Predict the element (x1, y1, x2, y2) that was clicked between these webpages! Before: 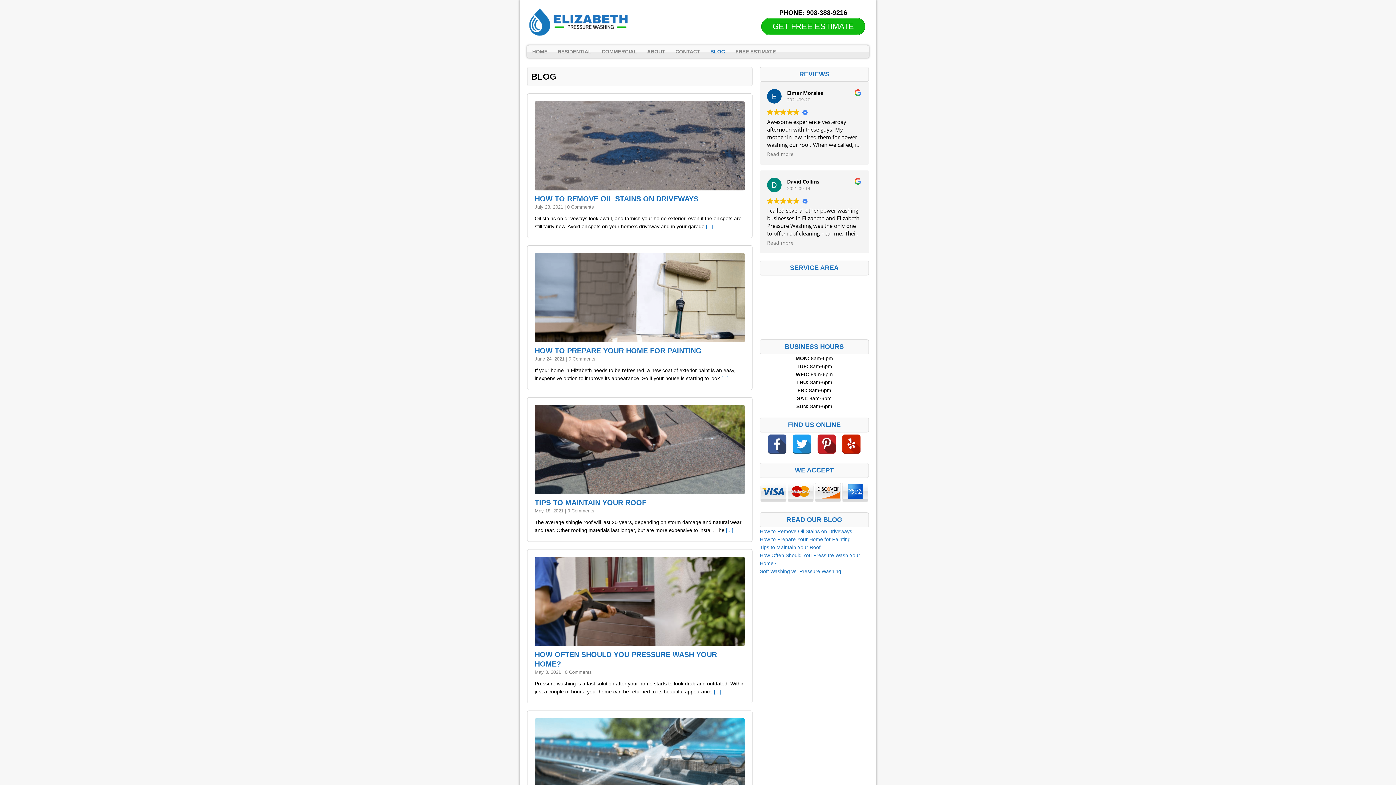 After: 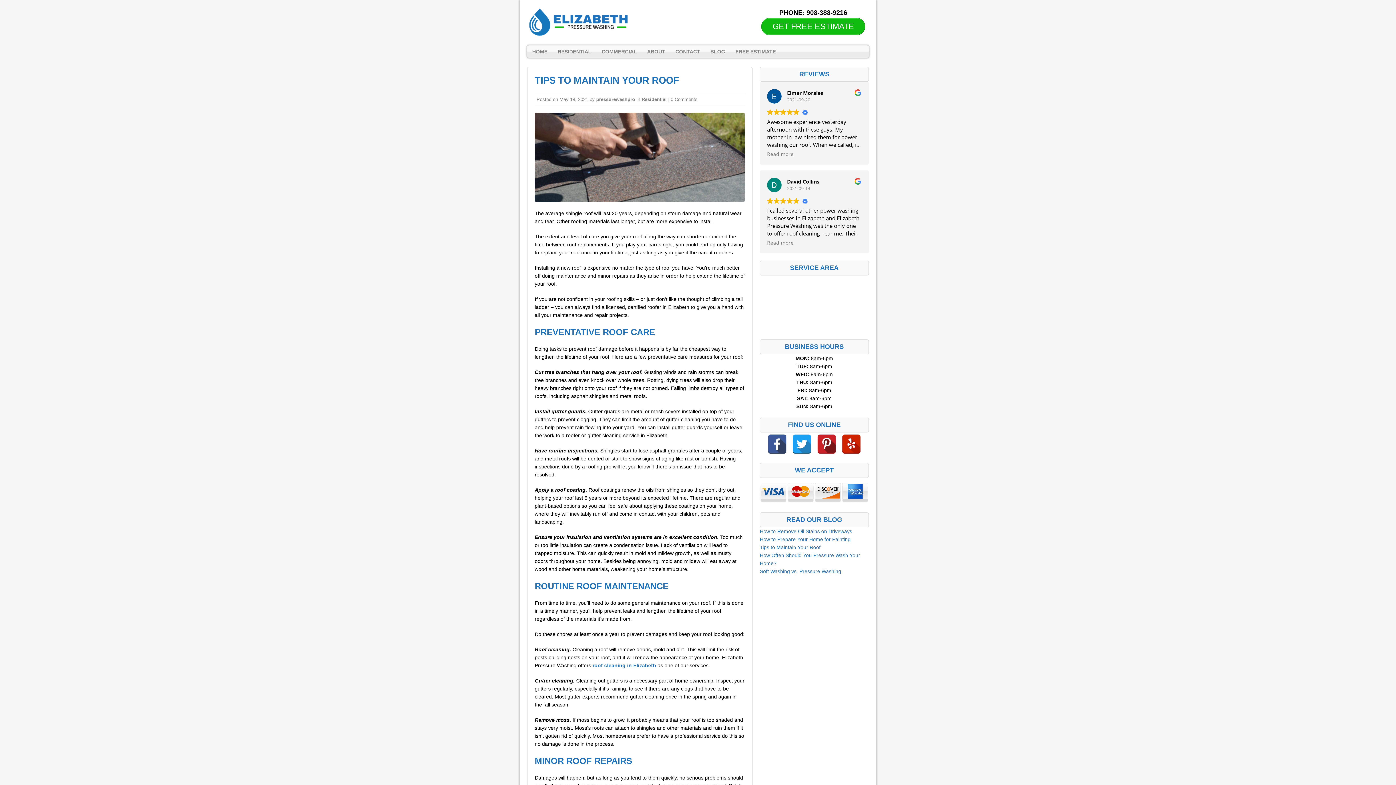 Action: label: Tips to Maintain Your Roof bbox: (760, 544, 820, 550)